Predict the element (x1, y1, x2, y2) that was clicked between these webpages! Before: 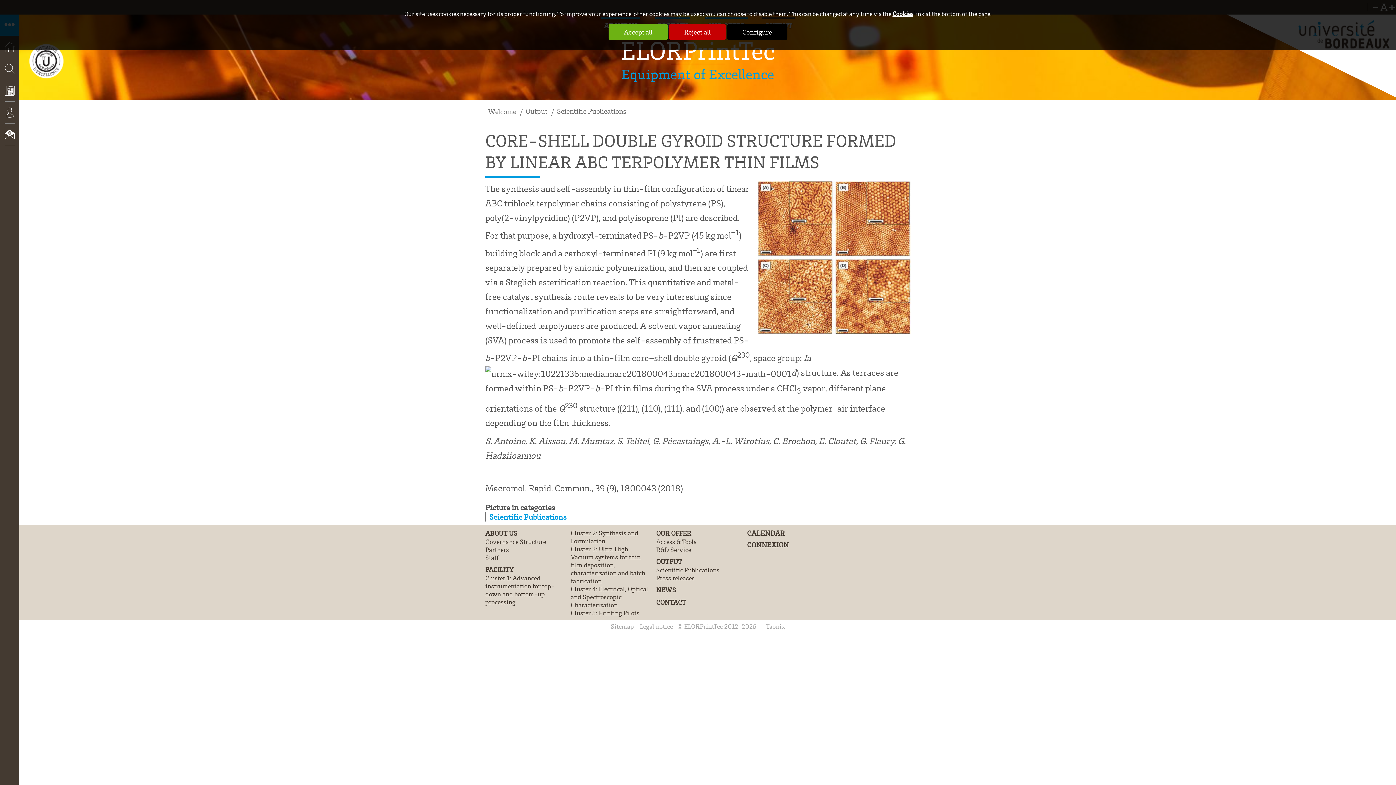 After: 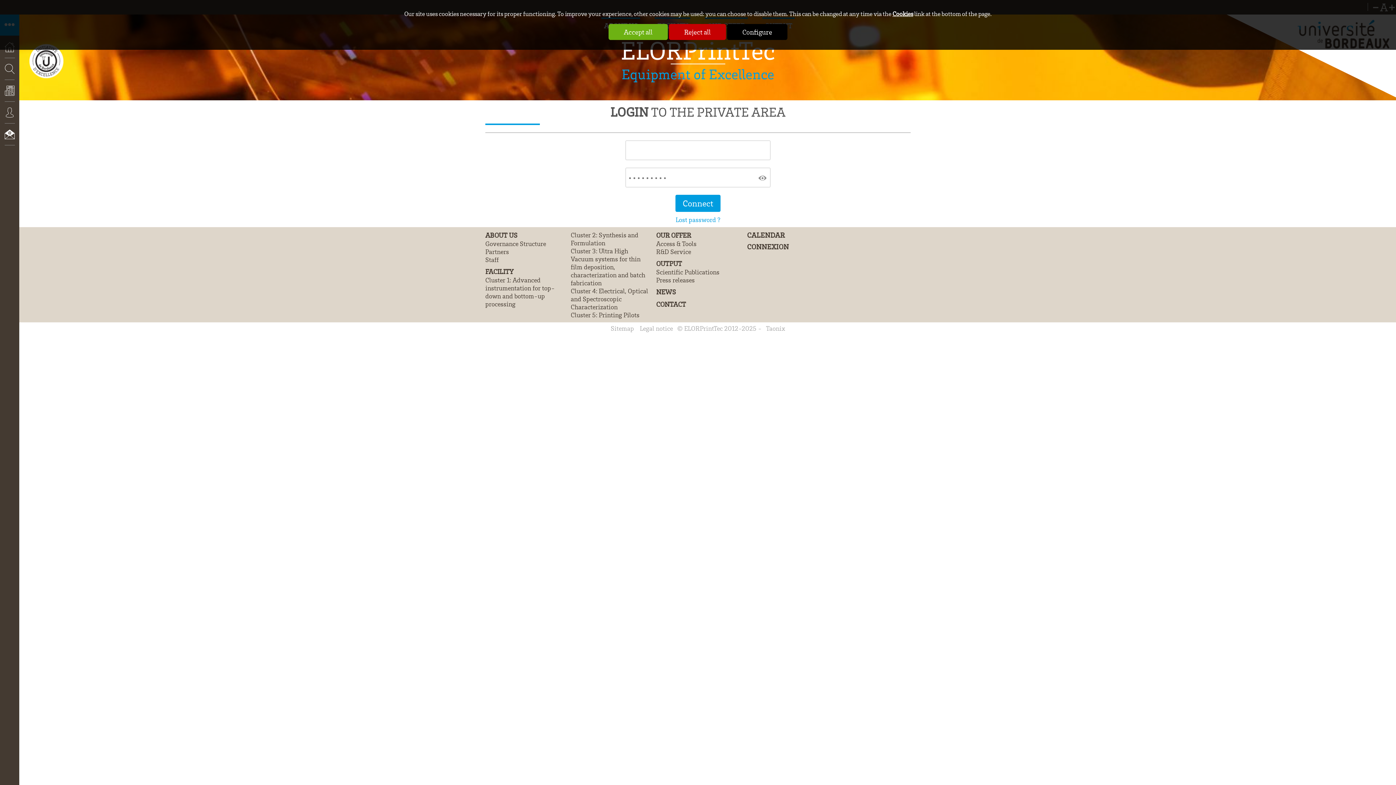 Action: label: CONNEXION bbox: (0, 106, 19, 128)